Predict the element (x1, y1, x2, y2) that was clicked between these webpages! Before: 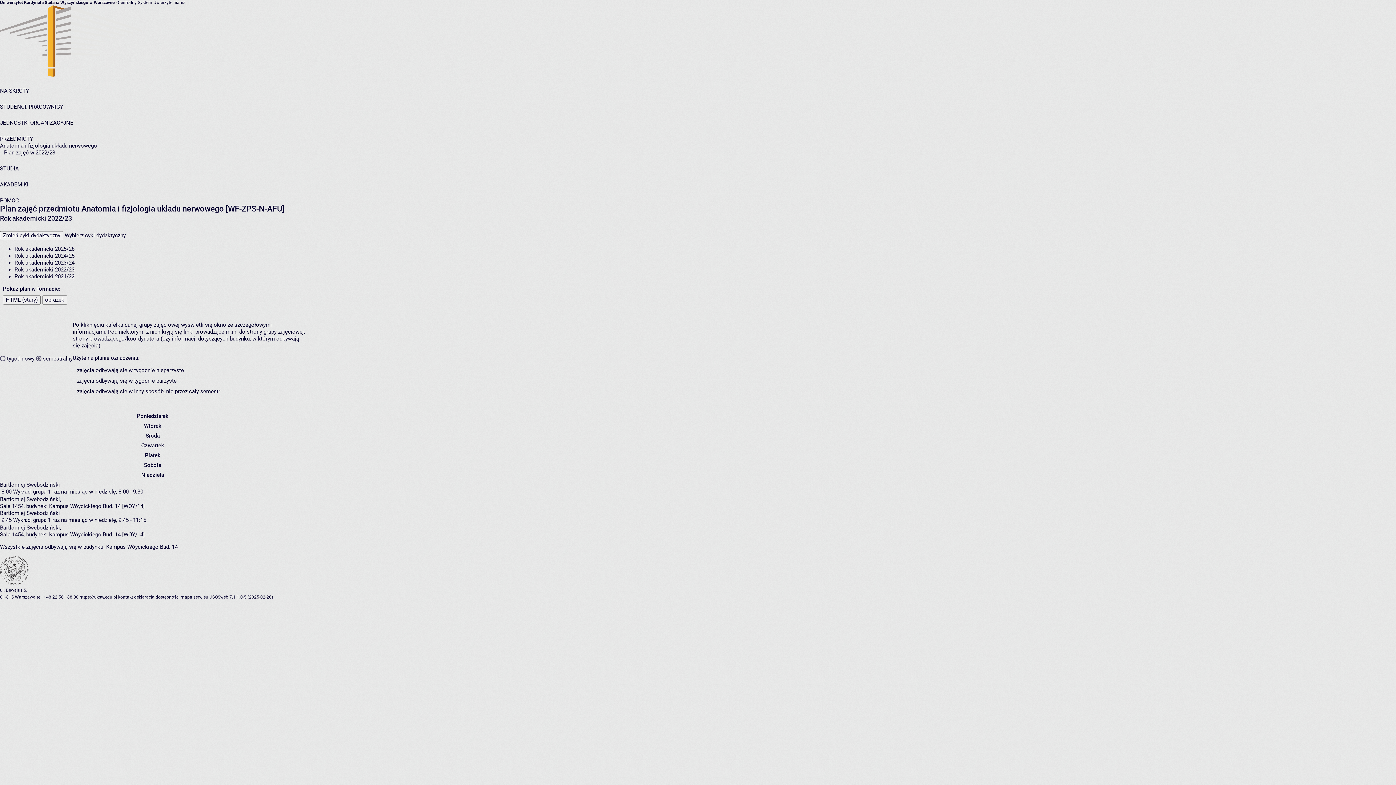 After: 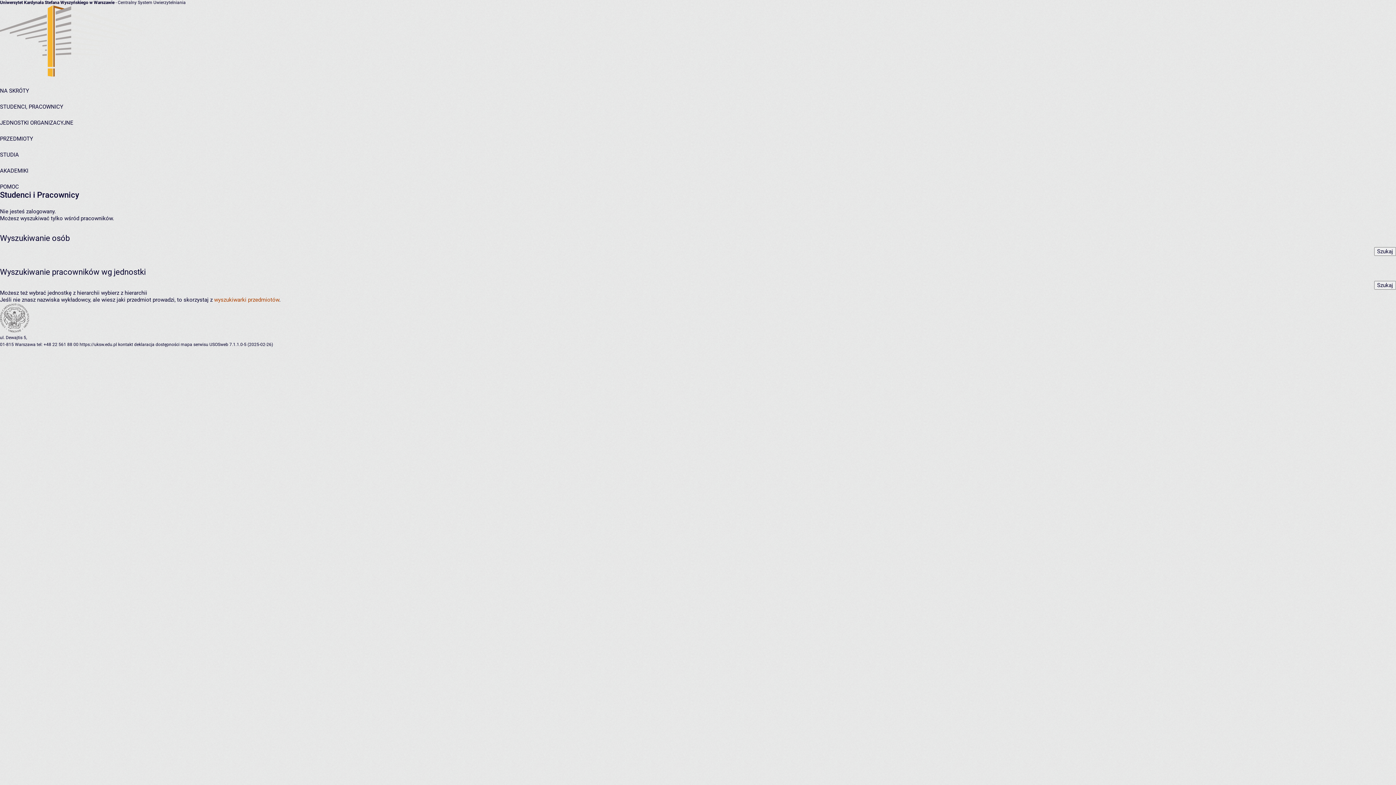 Action: label: STUDENCI, PRACOWNICY bbox: (0, 103, 63, 110)